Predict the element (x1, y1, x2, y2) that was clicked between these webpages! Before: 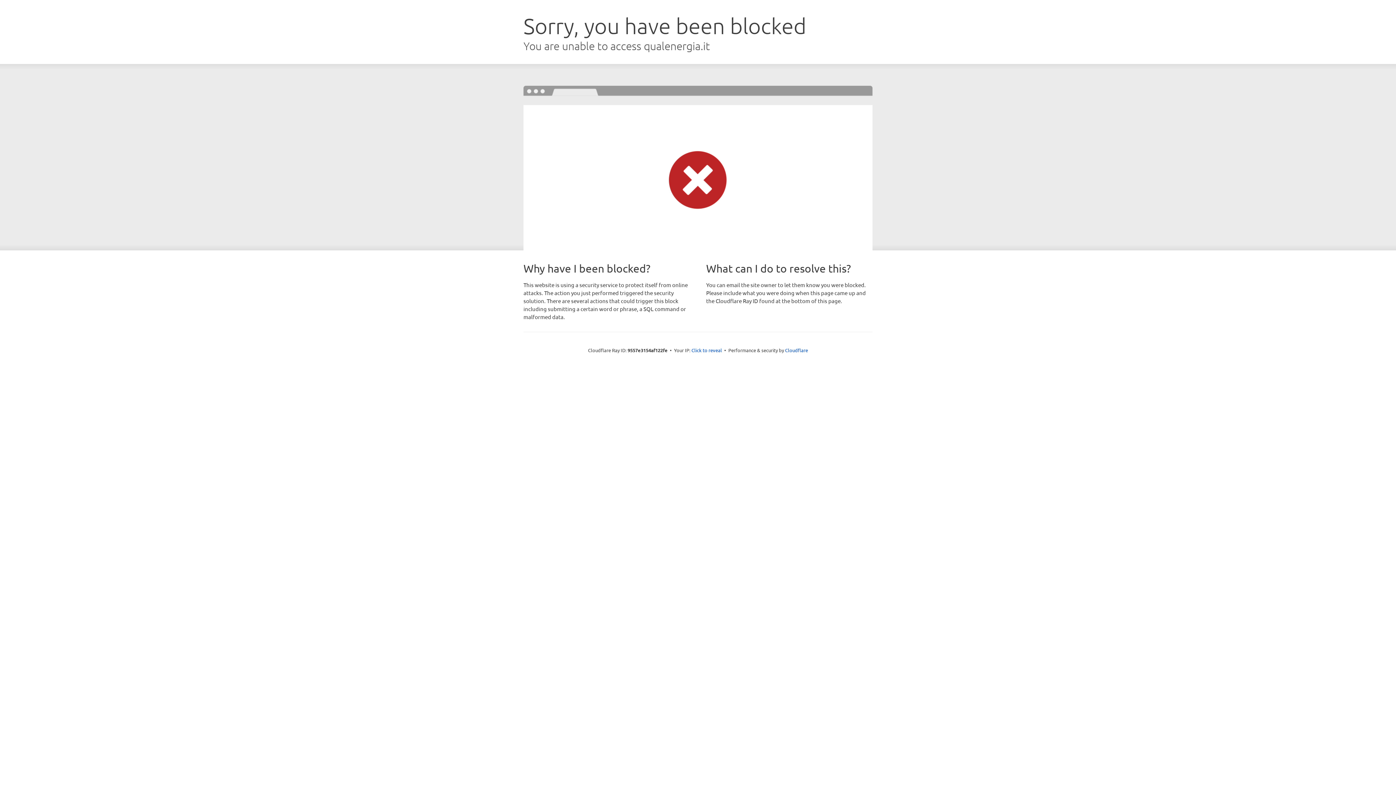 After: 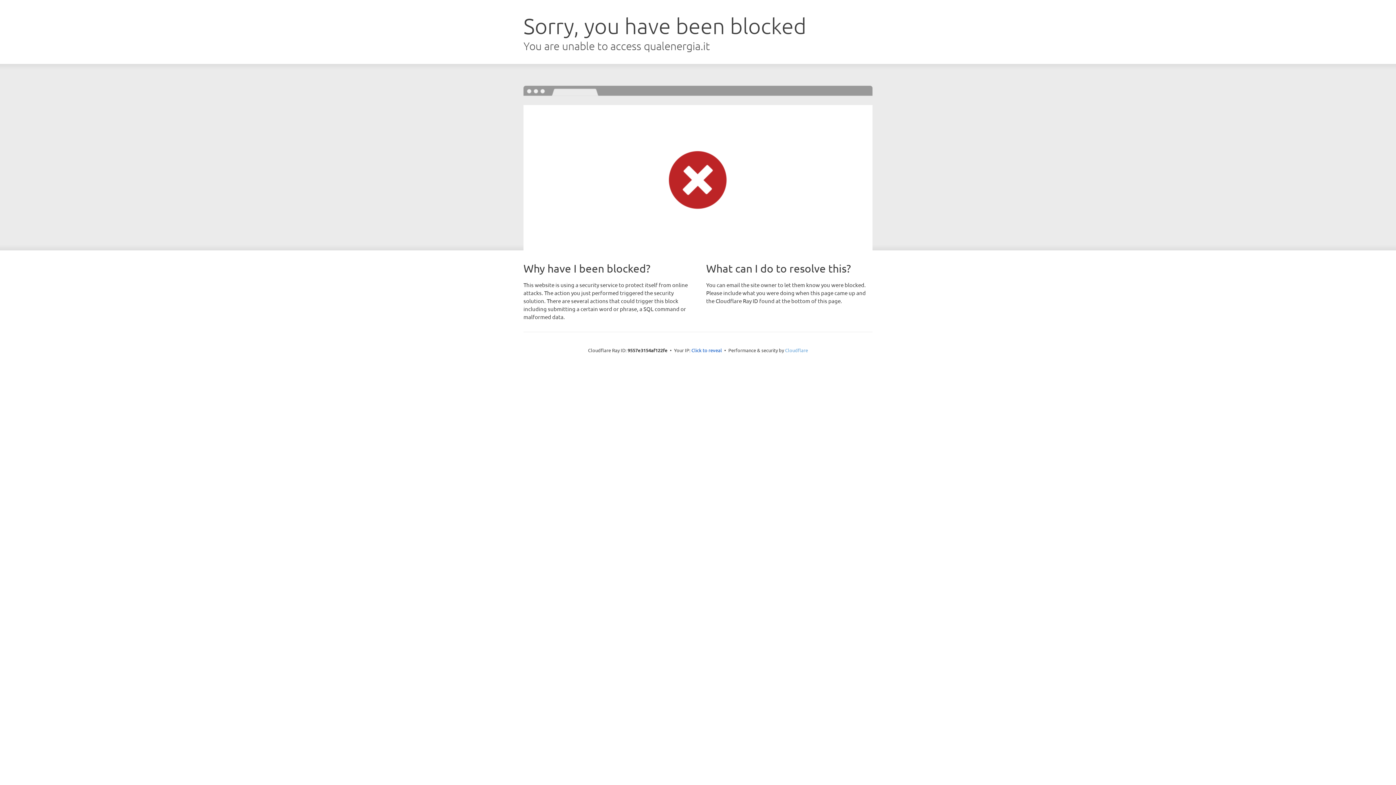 Action: bbox: (785, 347, 808, 353) label: Cloudflare